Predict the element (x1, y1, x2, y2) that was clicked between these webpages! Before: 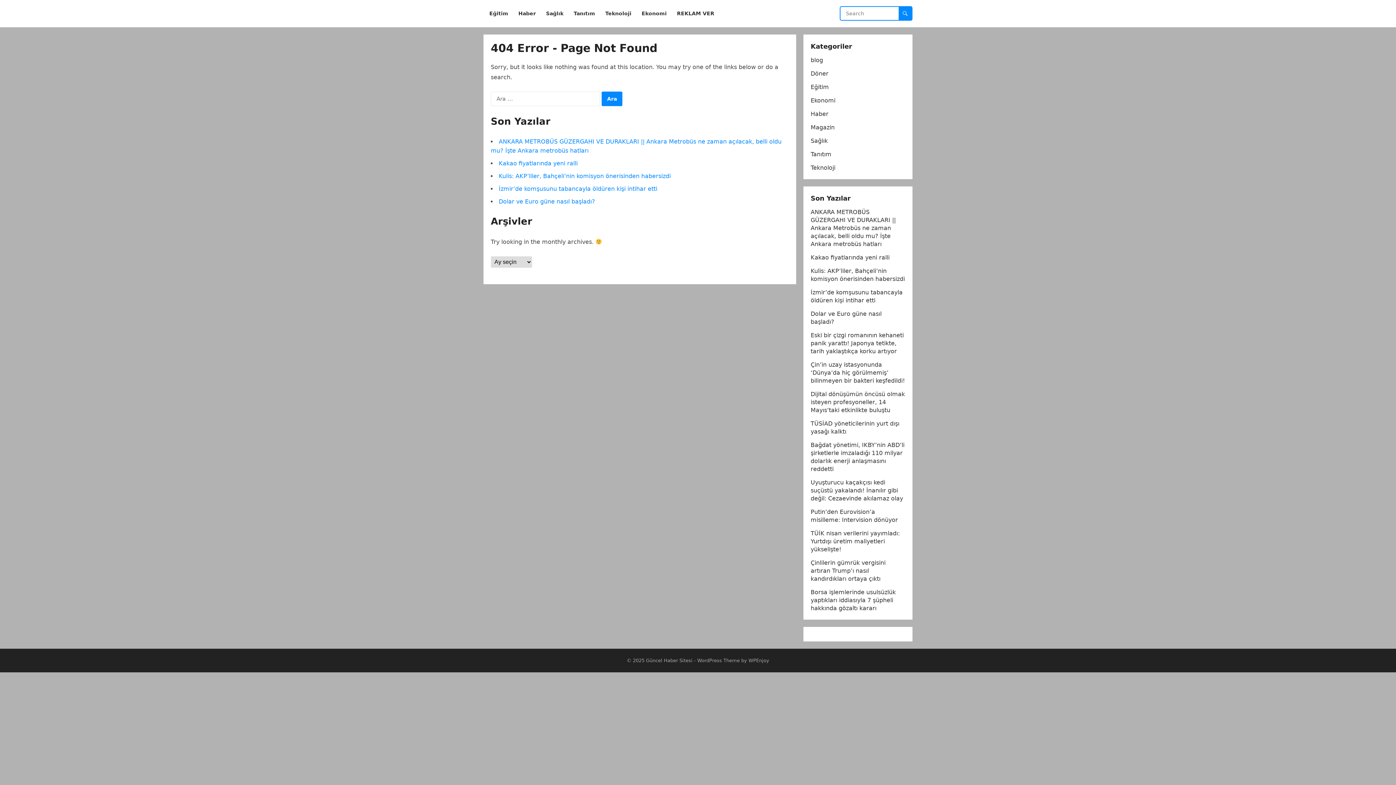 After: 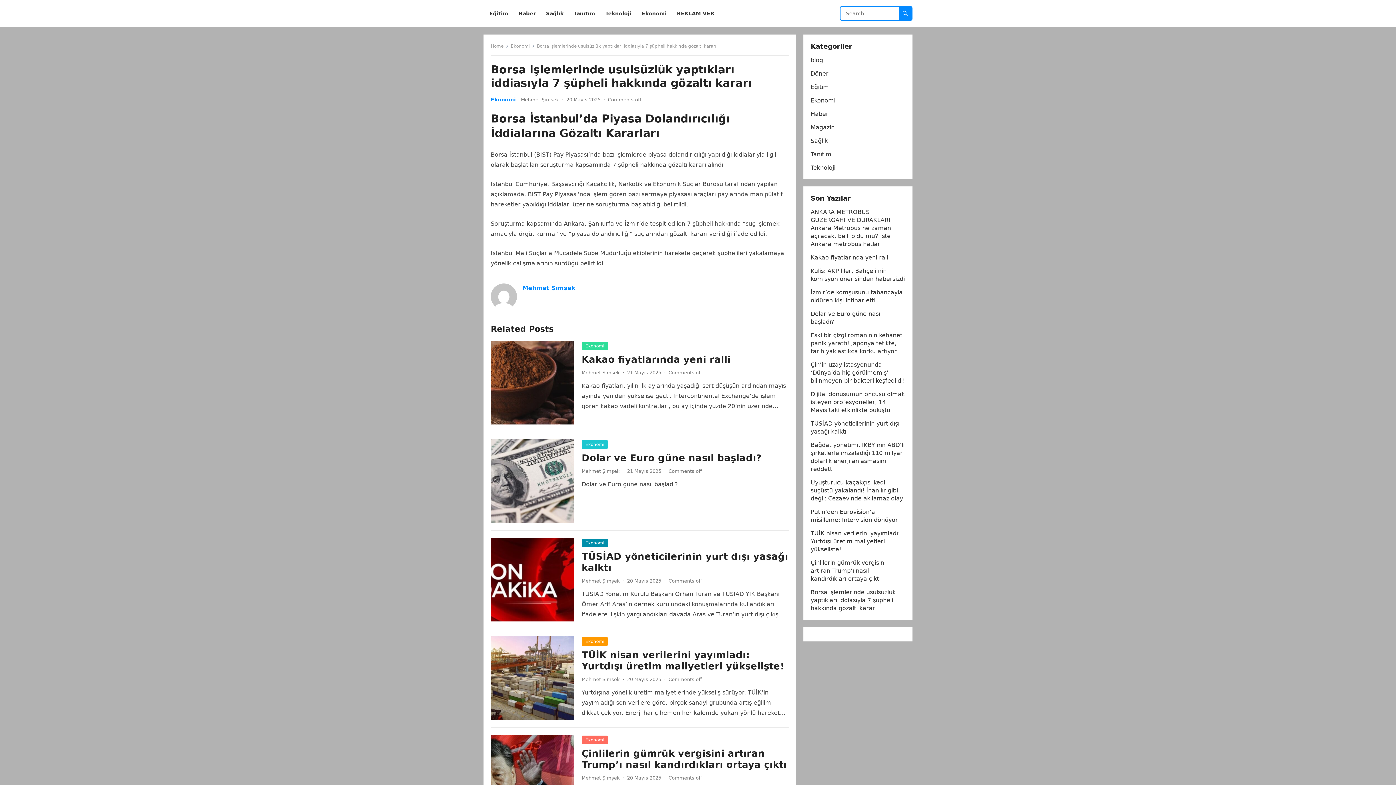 Action: bbox: (810, 589, 896, 612) label: Borsa işlemlerinde usulsüzlük yaptıkları iddiasıyla 7 şüpheli hakkında gözaltı kararı